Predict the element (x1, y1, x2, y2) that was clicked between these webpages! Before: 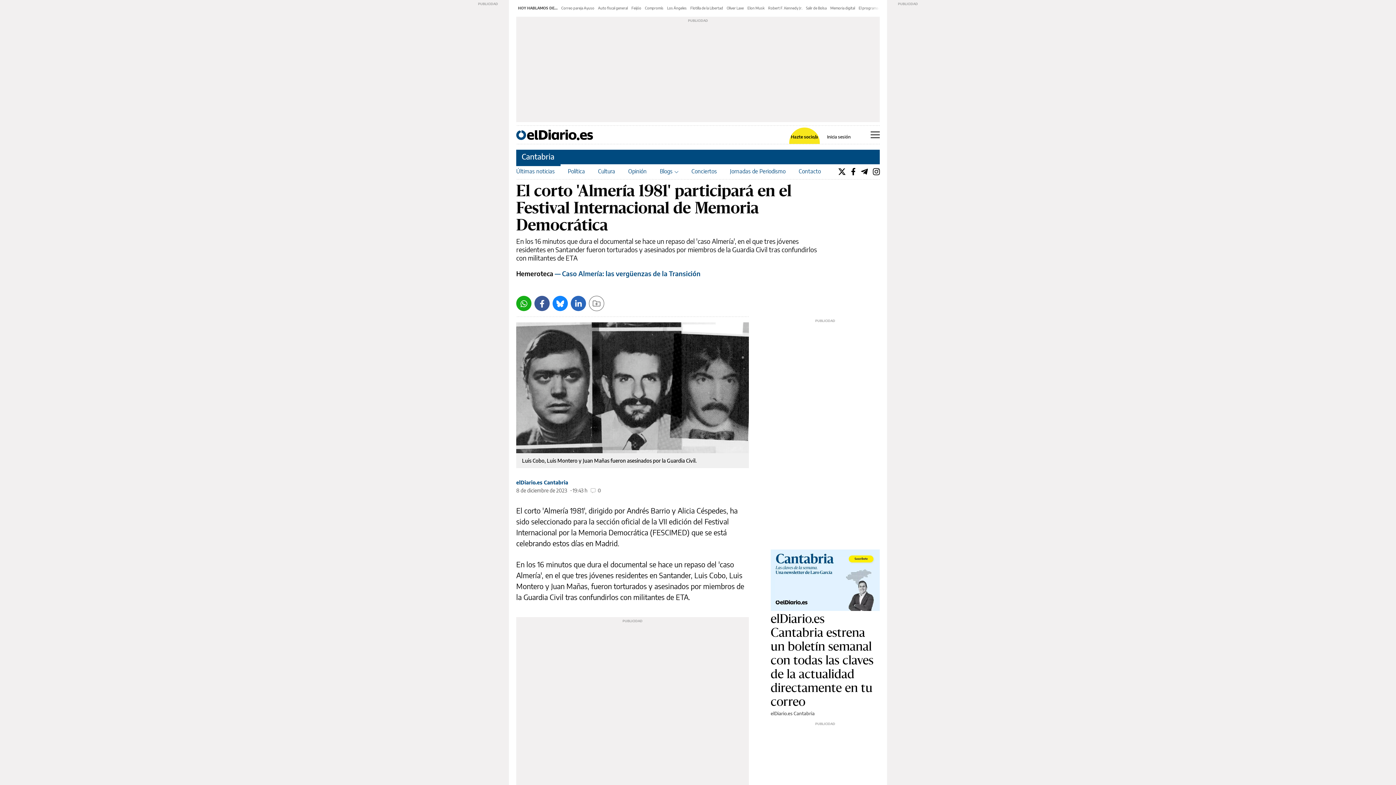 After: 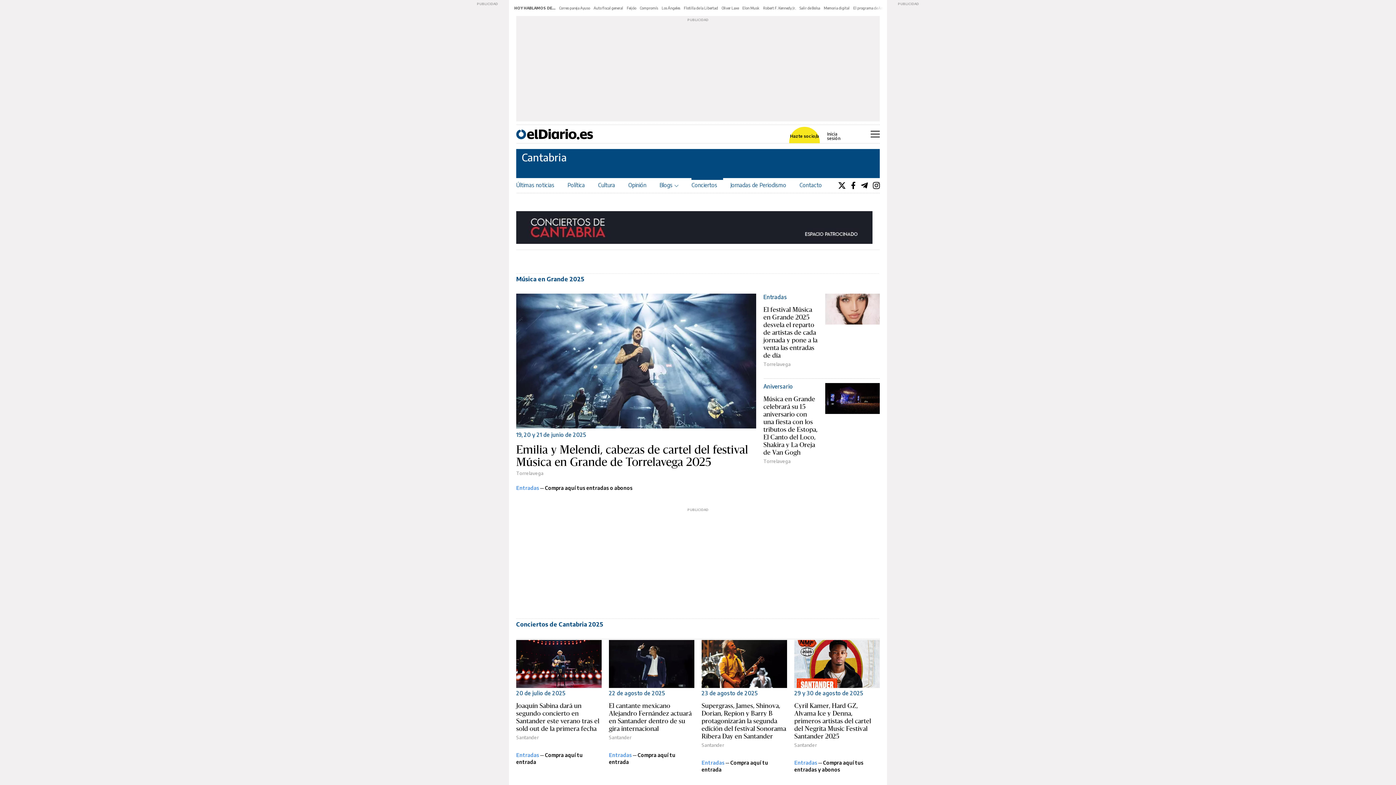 Action: bbox: (691, 164, 717, 178) label: Conciertos